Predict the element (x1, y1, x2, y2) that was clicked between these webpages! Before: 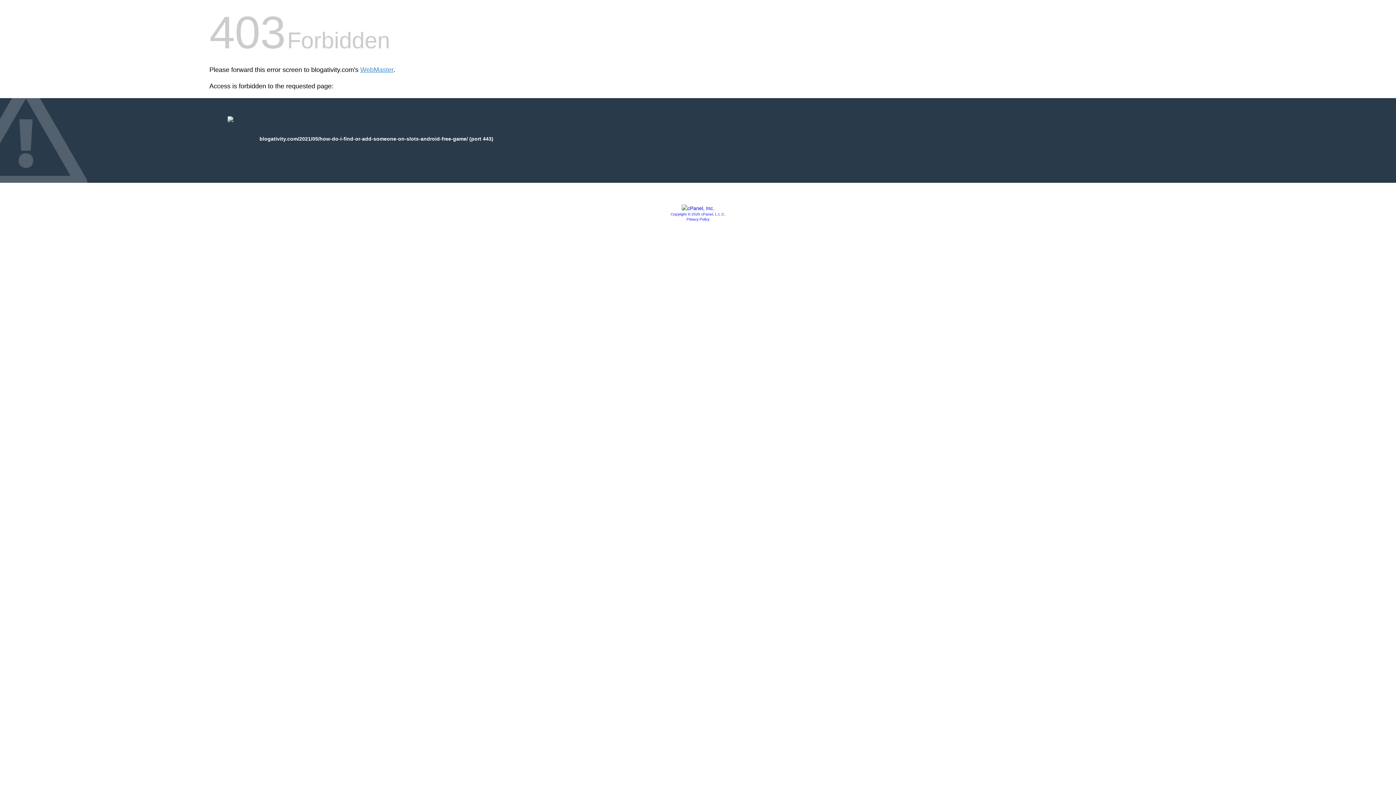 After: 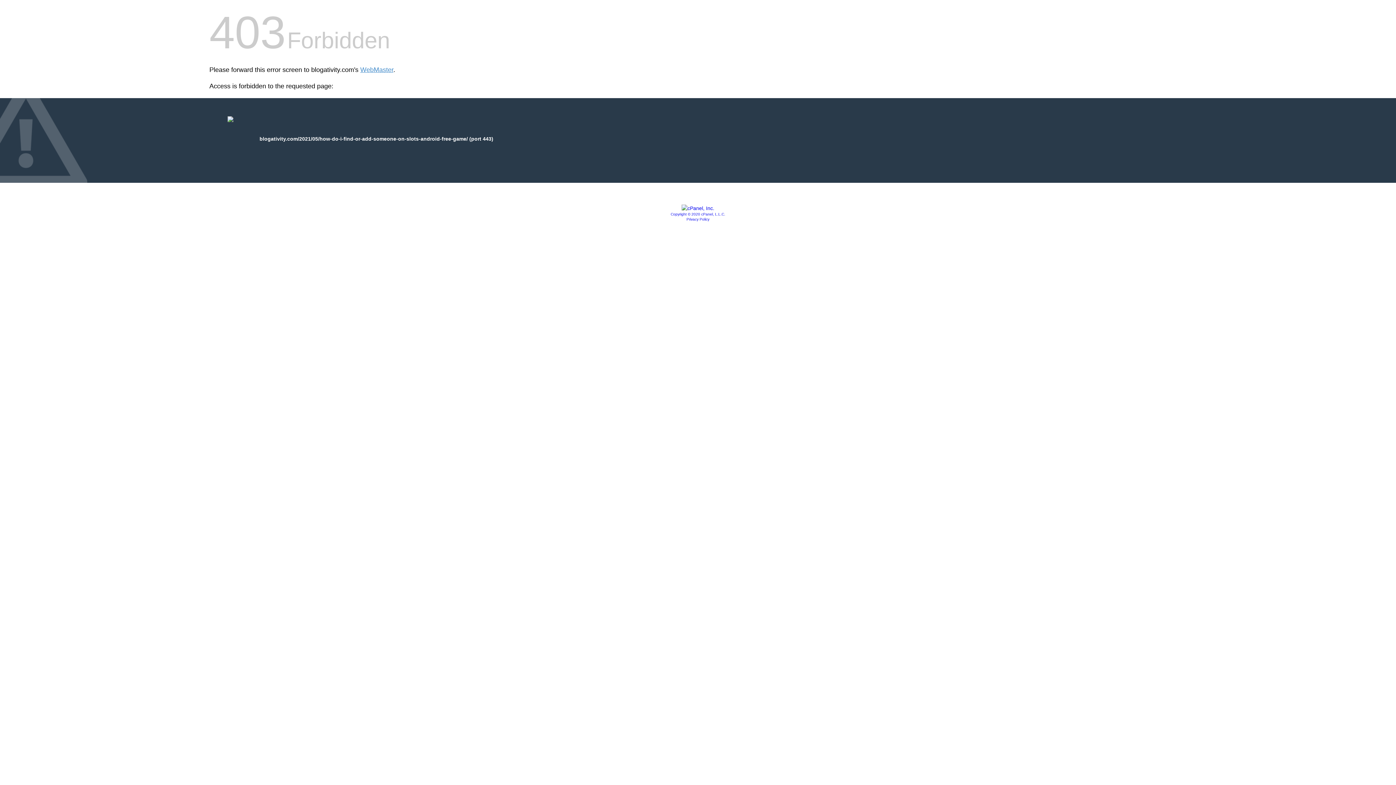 Action: bbox: (686, 217, 709, 221) label: Privacy Policy